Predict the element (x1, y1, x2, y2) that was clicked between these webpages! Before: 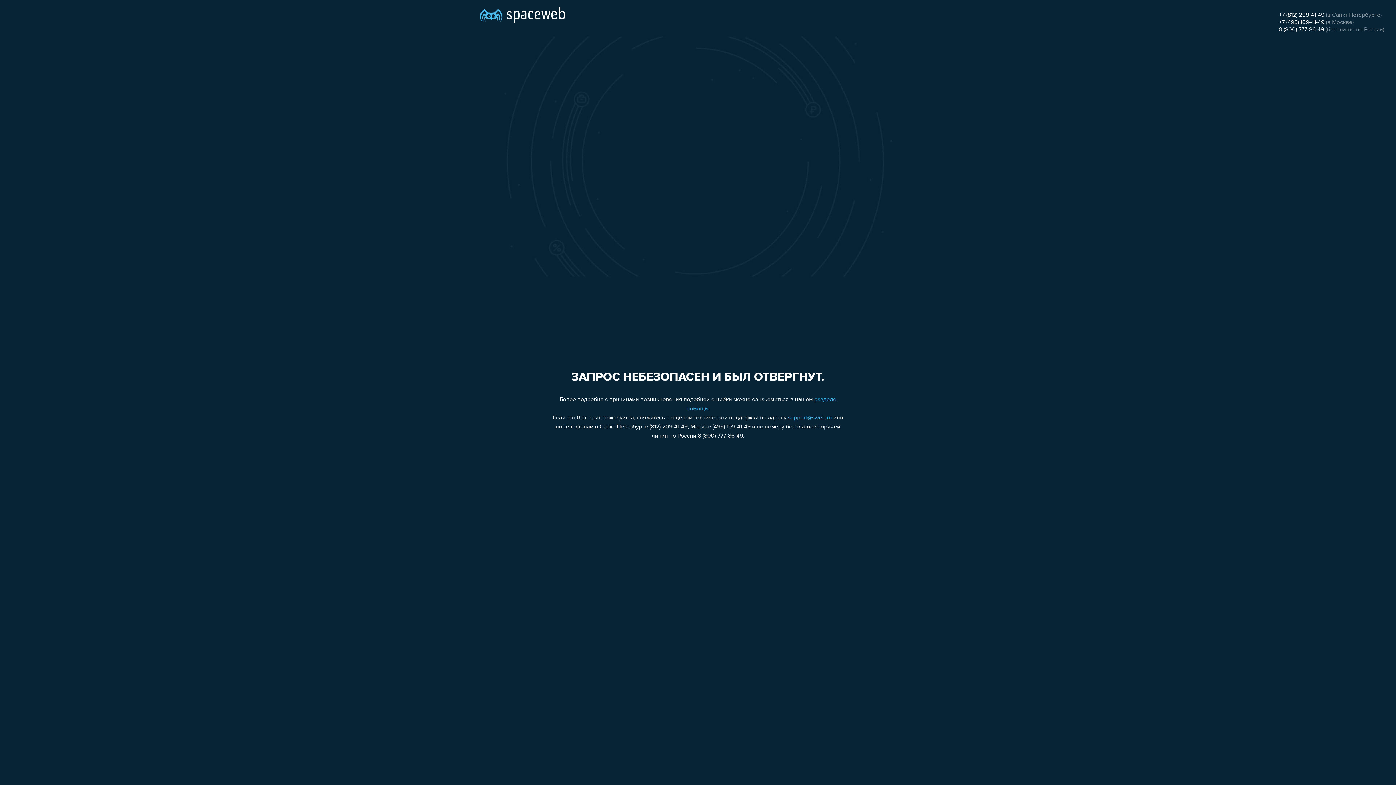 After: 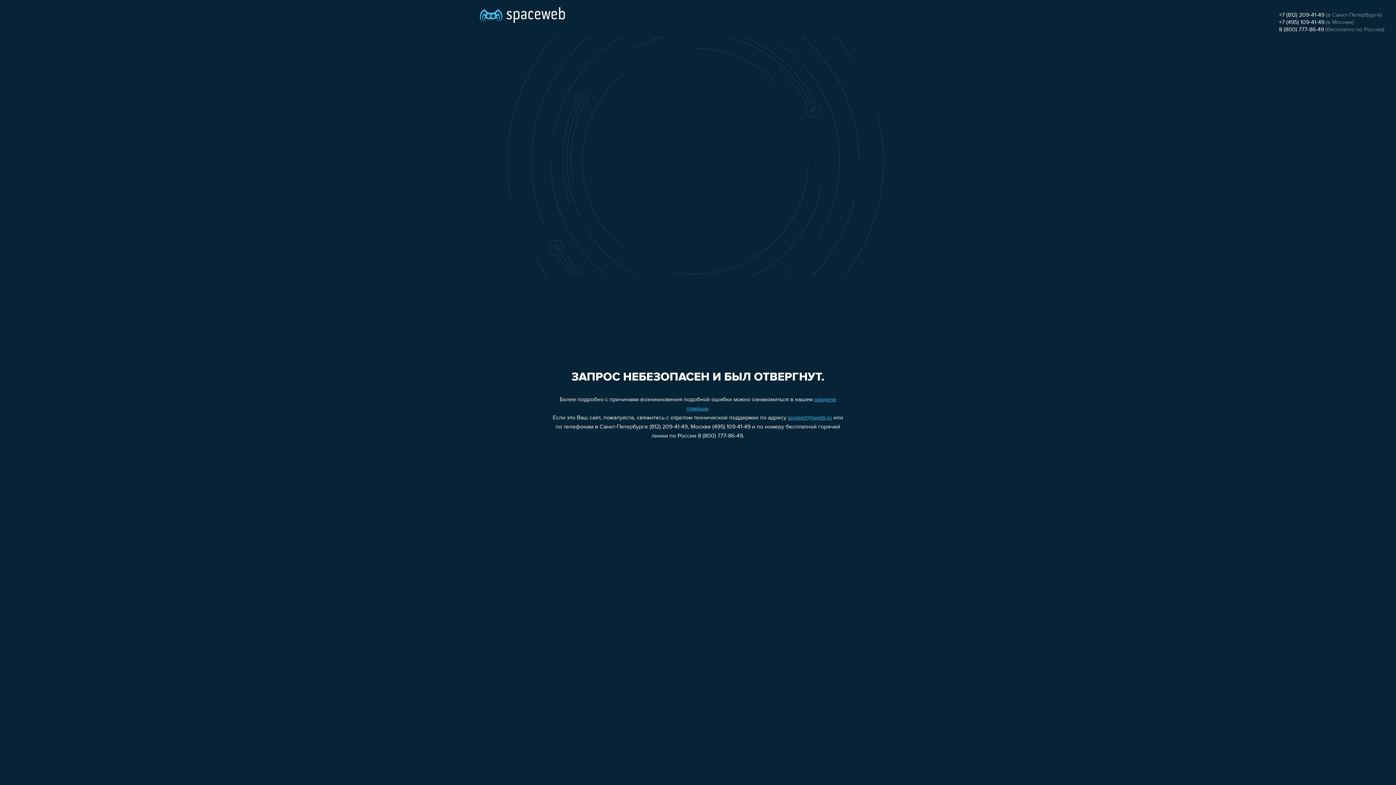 Action: label: +7 (495) 109-41-49 bbox: (1279, 19, 1324, 25)